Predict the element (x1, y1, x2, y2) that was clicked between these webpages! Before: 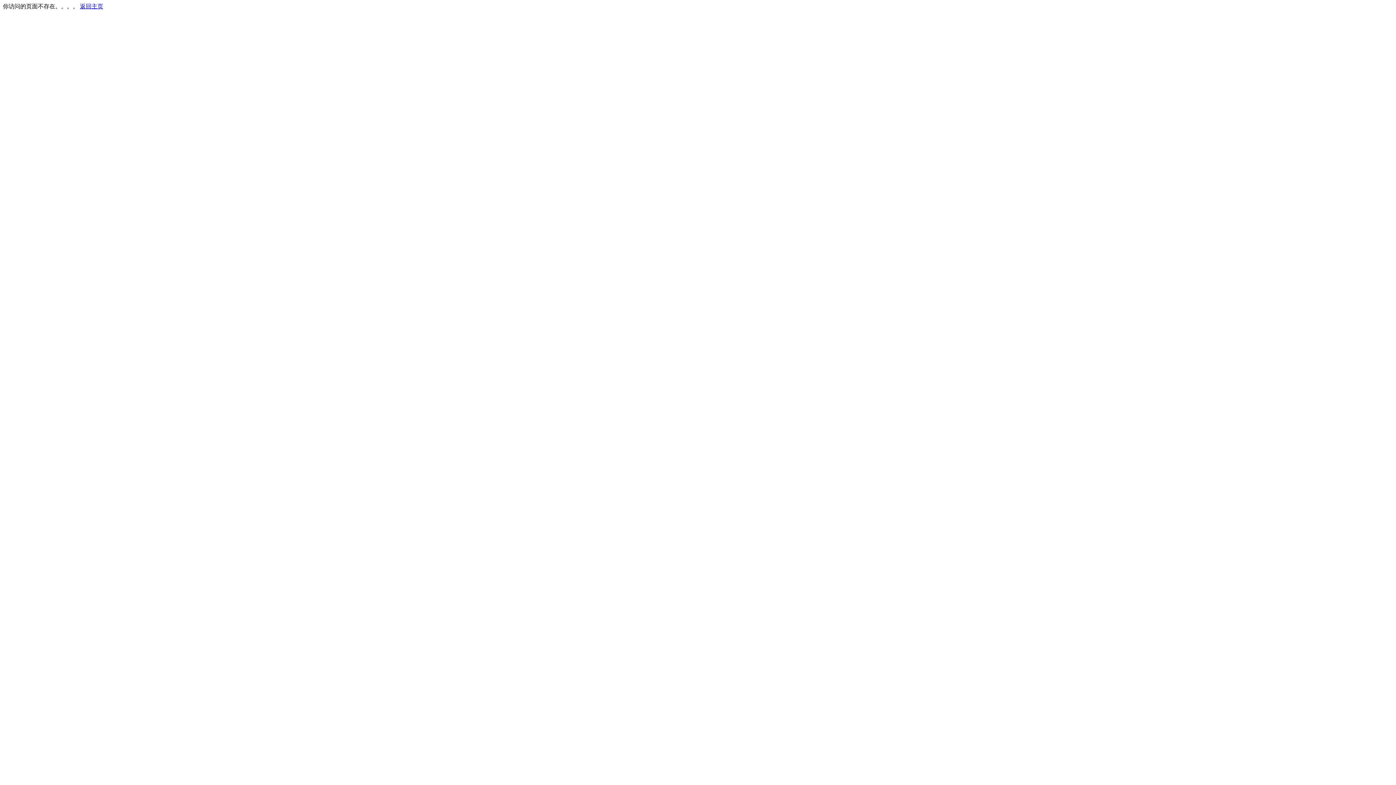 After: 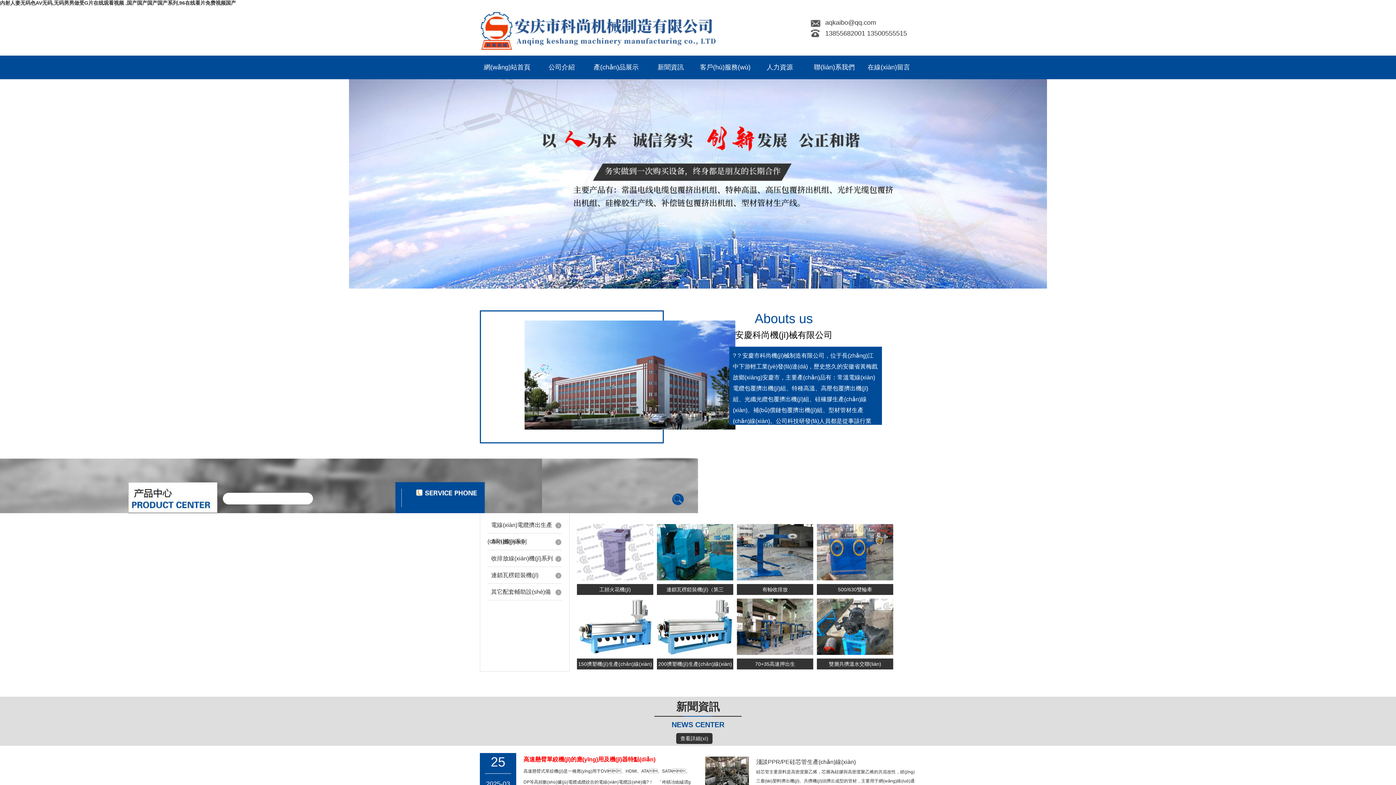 Action: label: 返回主页 bbox: (80, 3, 103, 9)